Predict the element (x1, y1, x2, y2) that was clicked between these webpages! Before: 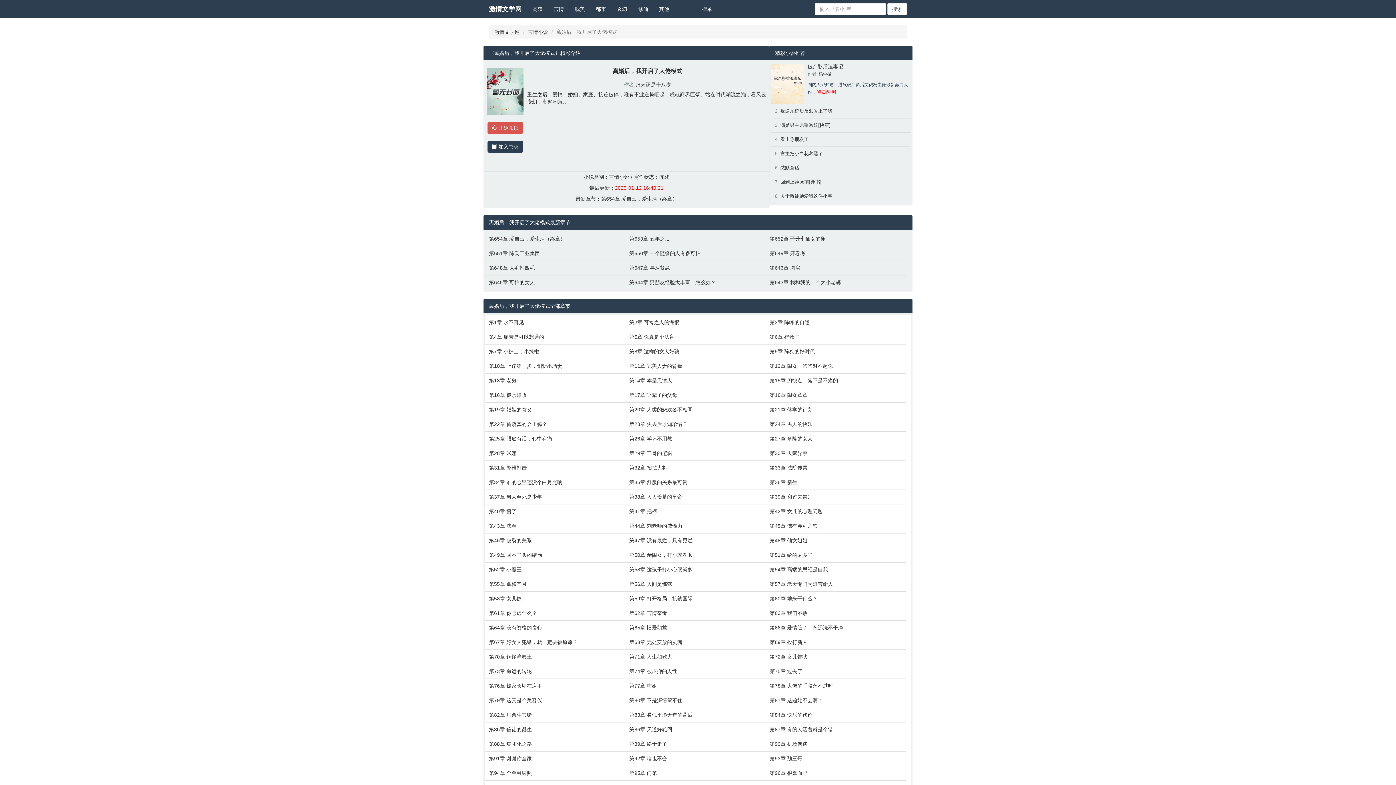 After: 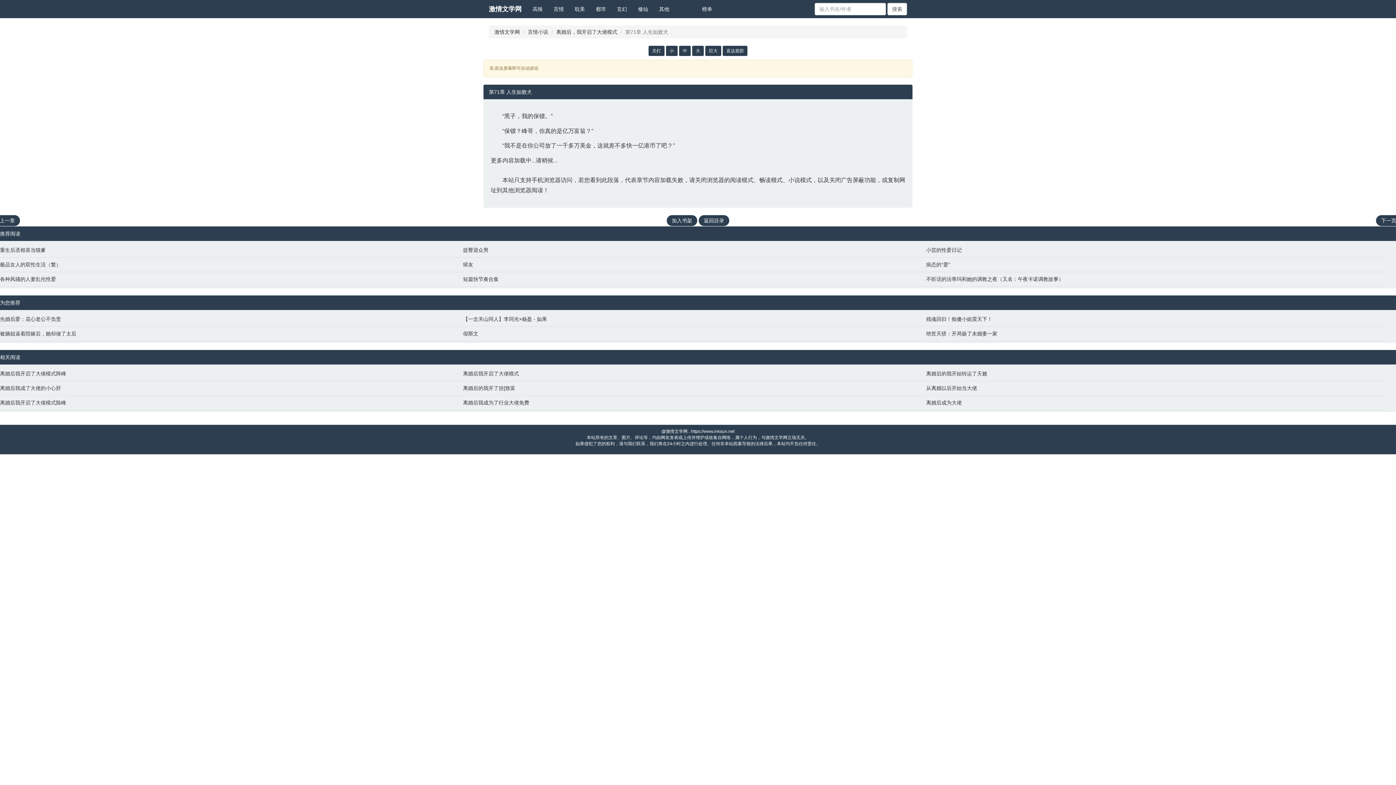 Action: bbox: (629, 653, 762, 660) label: 第71章 人生如败犬